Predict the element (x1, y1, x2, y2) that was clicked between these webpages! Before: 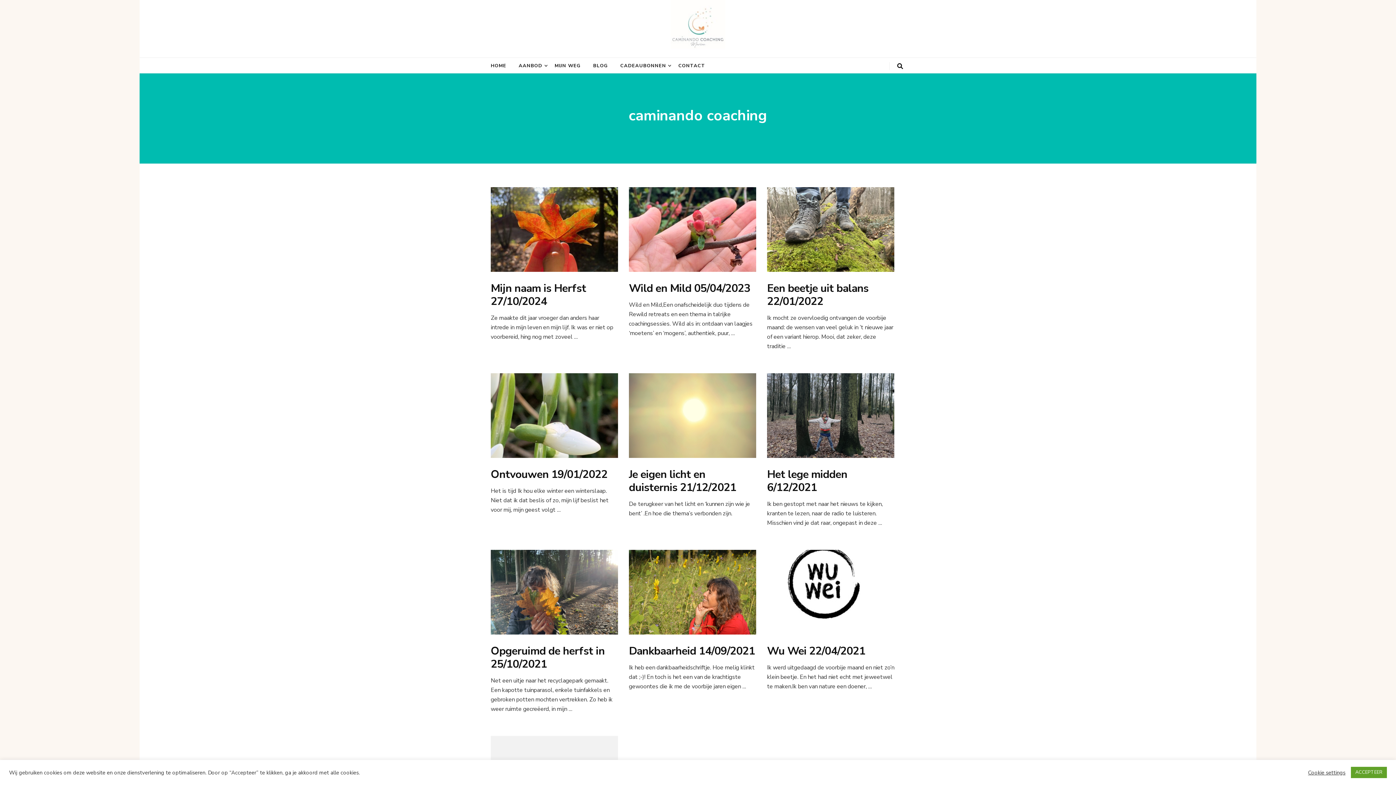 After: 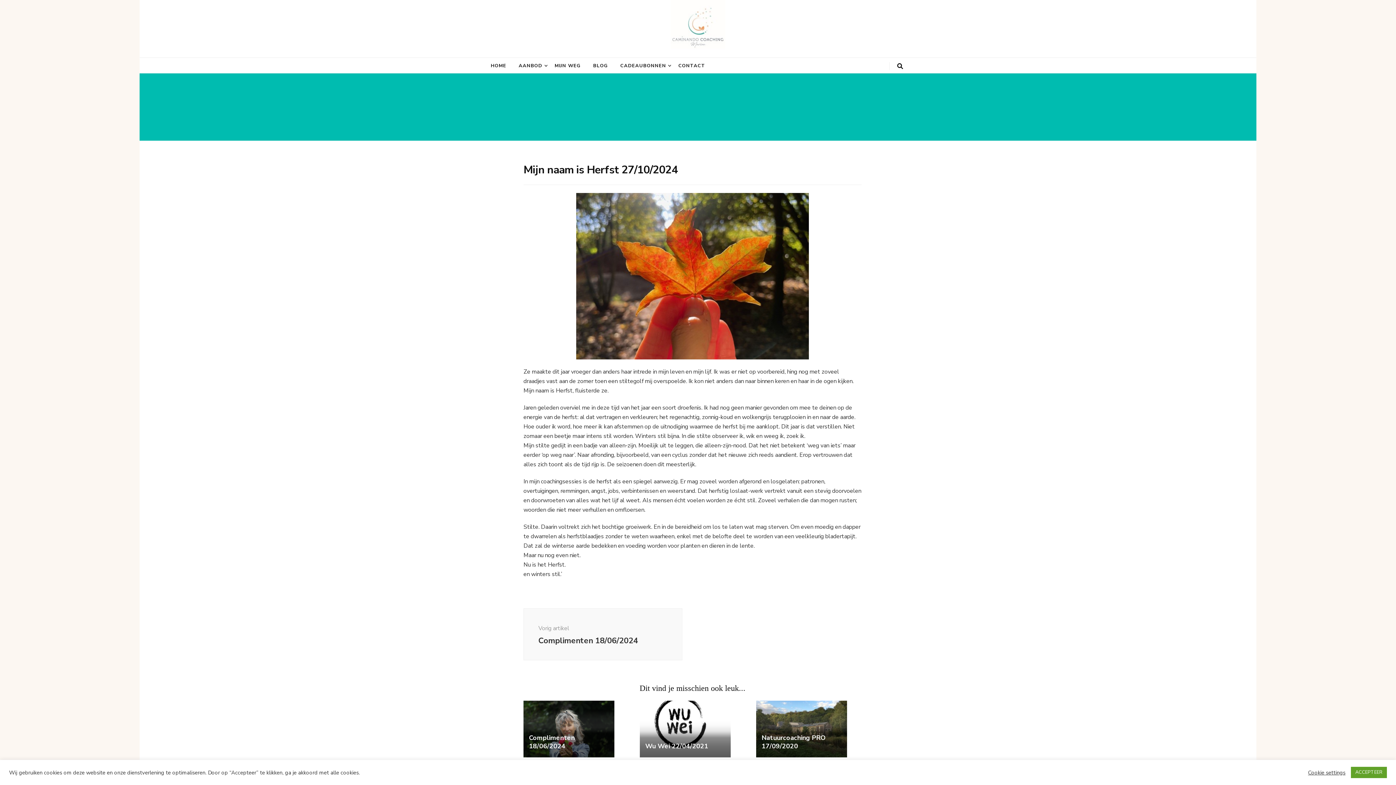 Action: bbox: (490, 281, 586, 309) label: Mijn naam is Herfst 27/10/2024